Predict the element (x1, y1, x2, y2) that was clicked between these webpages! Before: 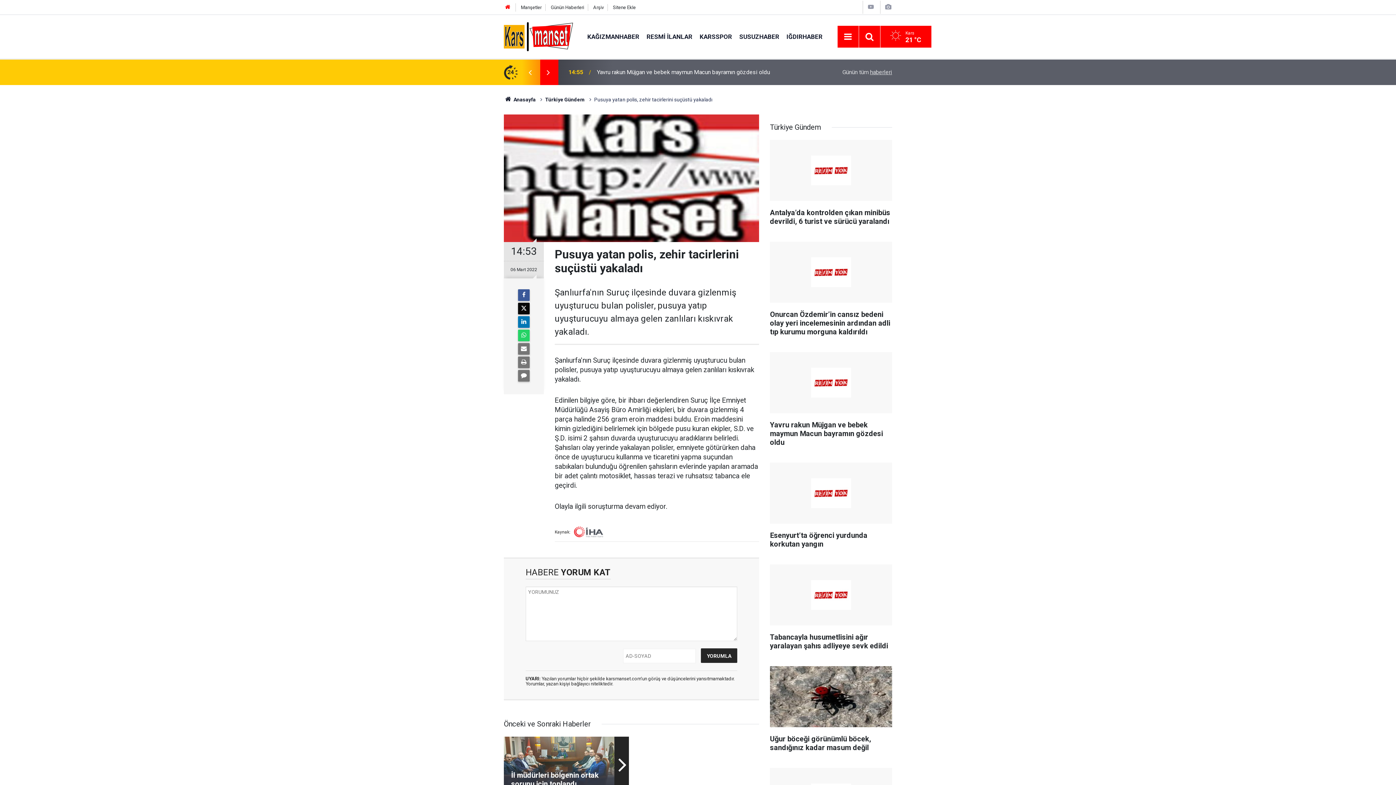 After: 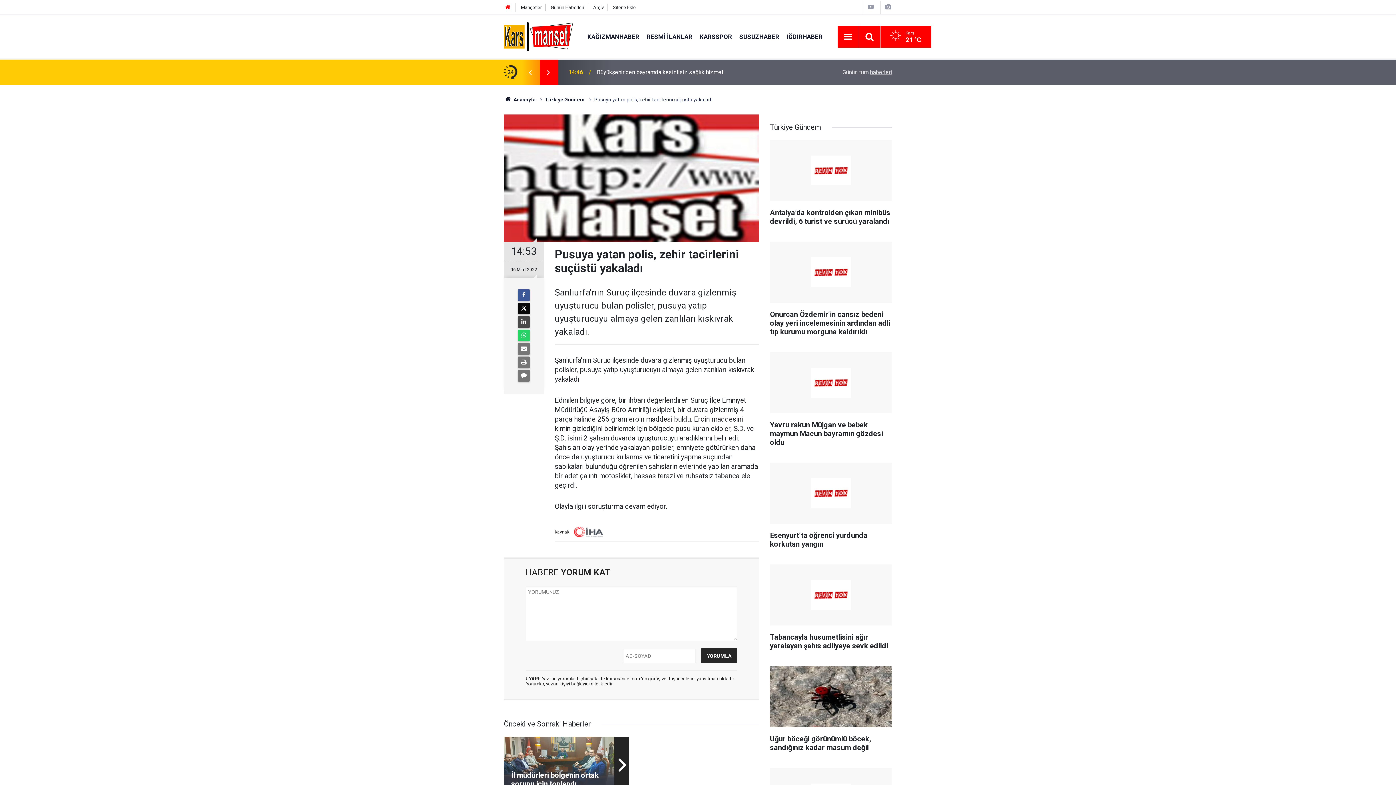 Action: bbox: (518, 316, 529, 328)